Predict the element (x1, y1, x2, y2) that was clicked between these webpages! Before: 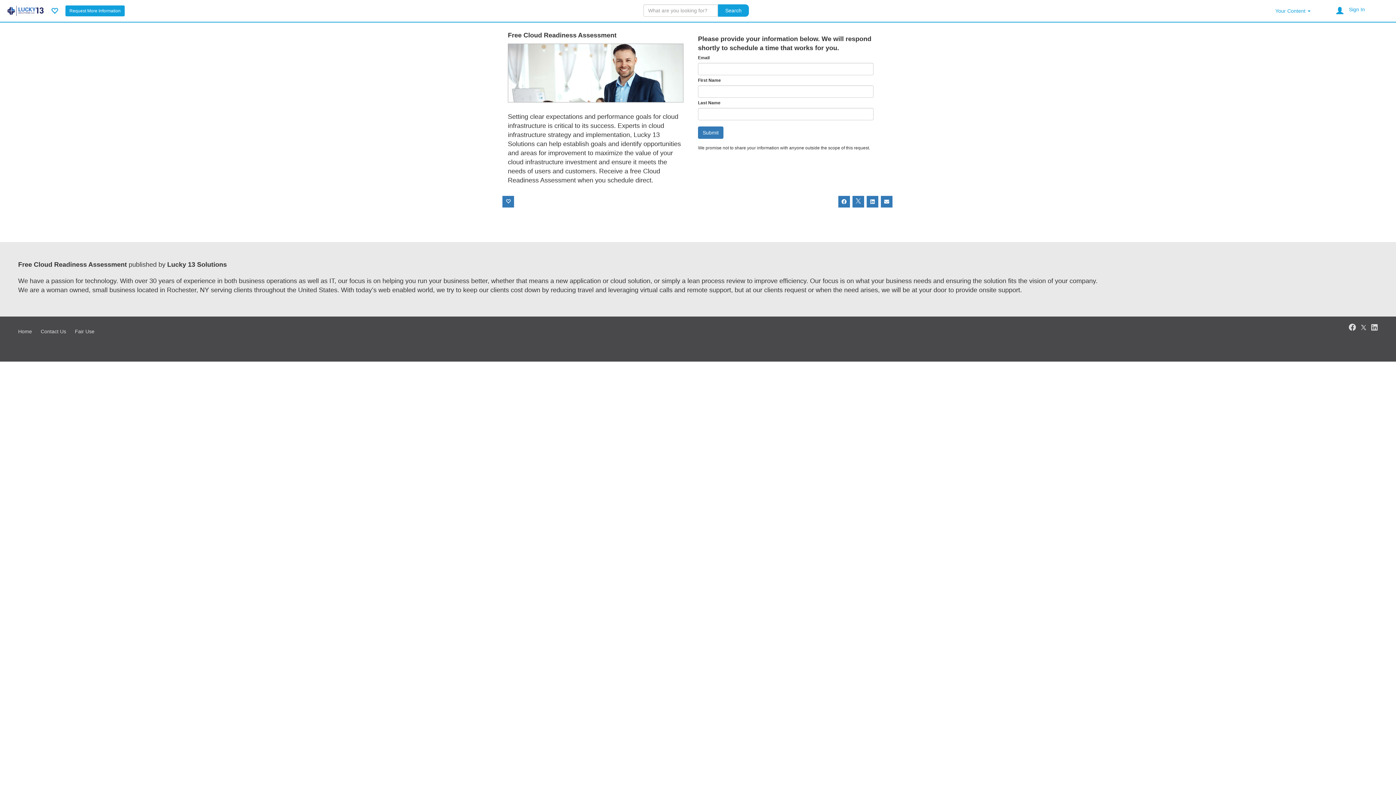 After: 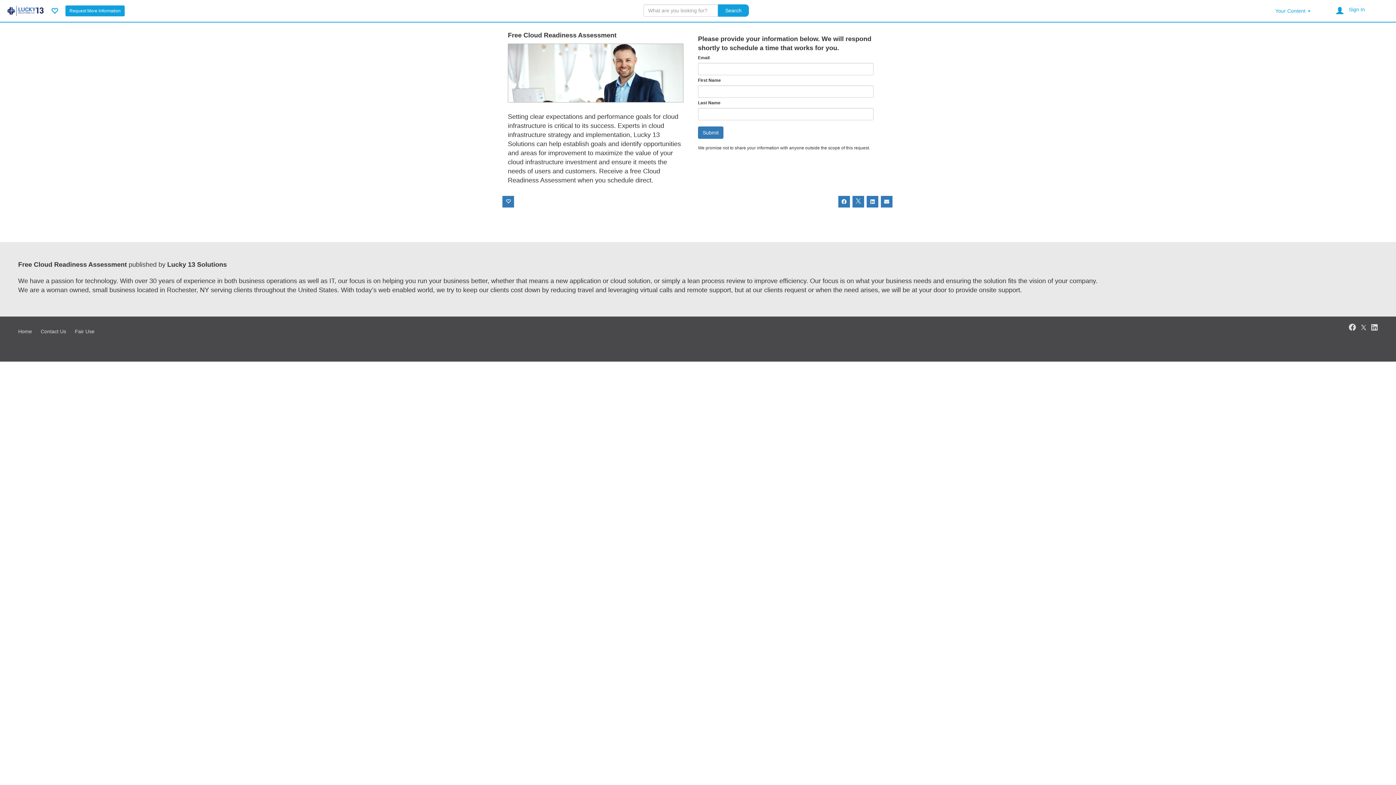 Action: bbox: (884, 199, 889, 204)